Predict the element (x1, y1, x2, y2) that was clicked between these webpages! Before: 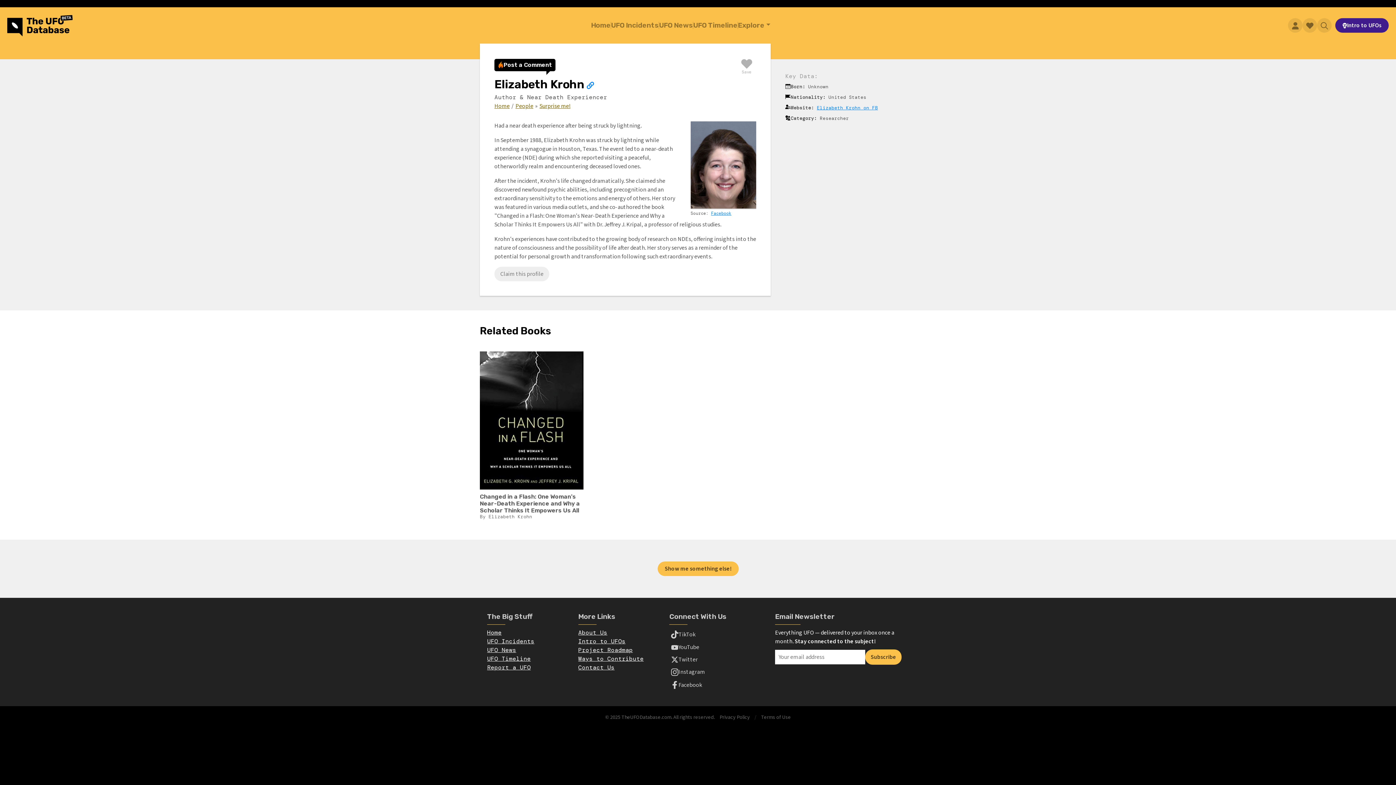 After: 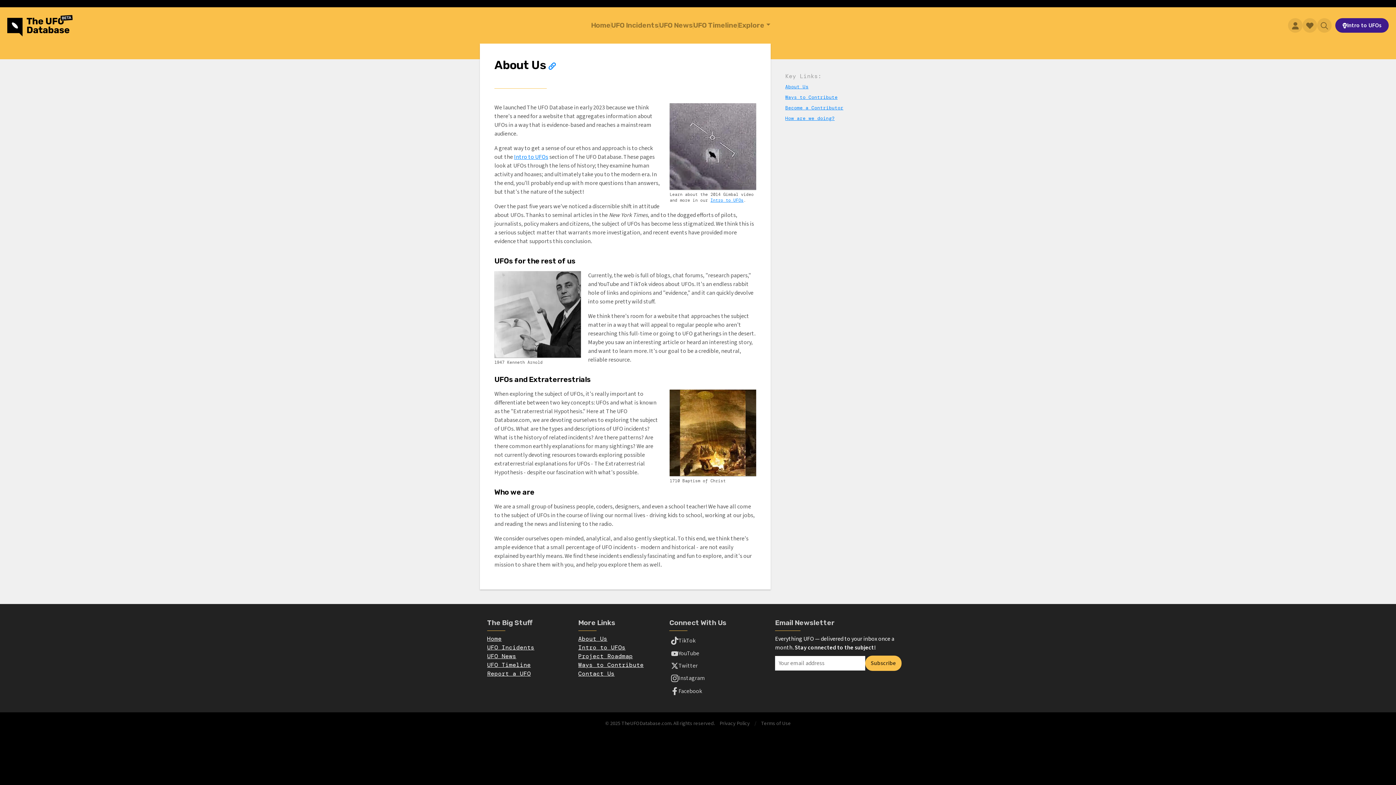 Action: label: About Us bbox: (578, 629, 607, 636)